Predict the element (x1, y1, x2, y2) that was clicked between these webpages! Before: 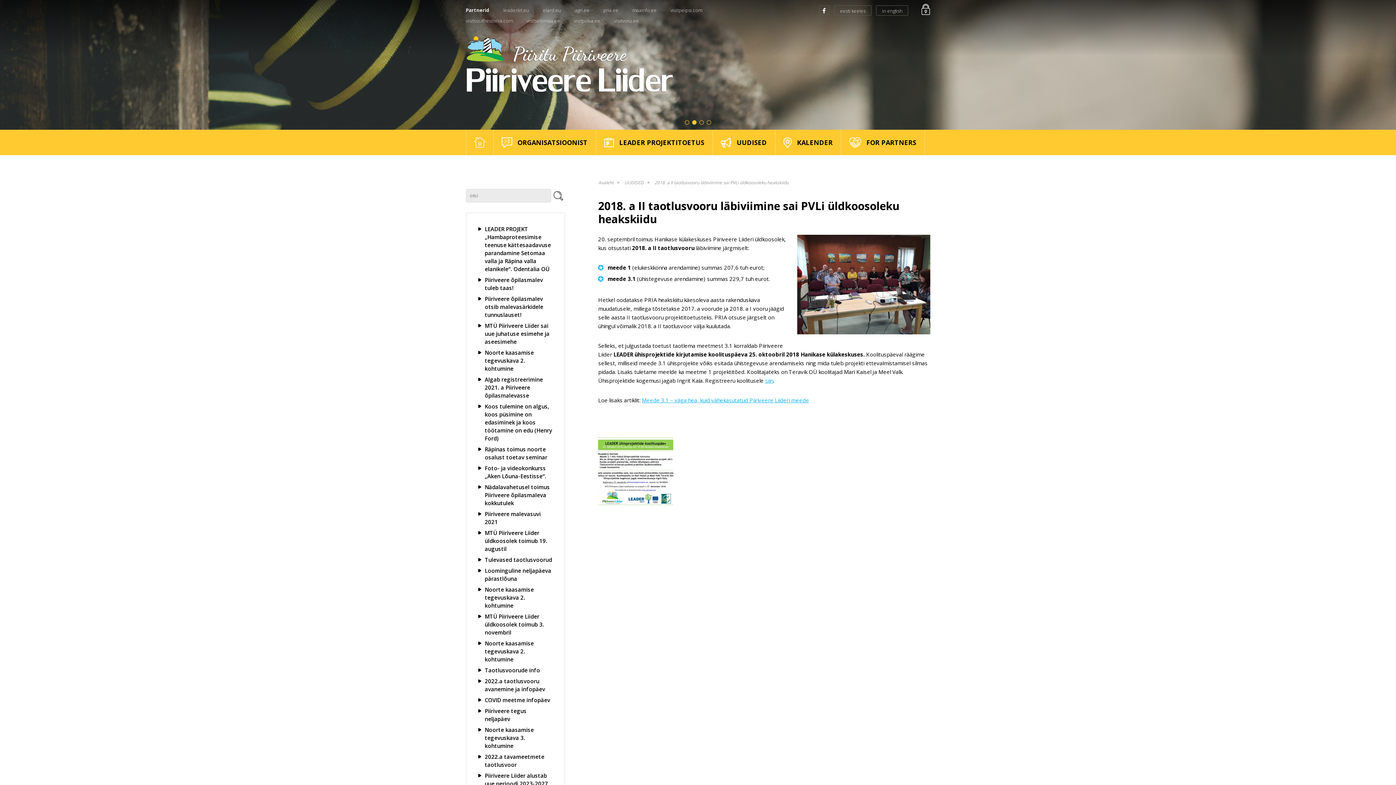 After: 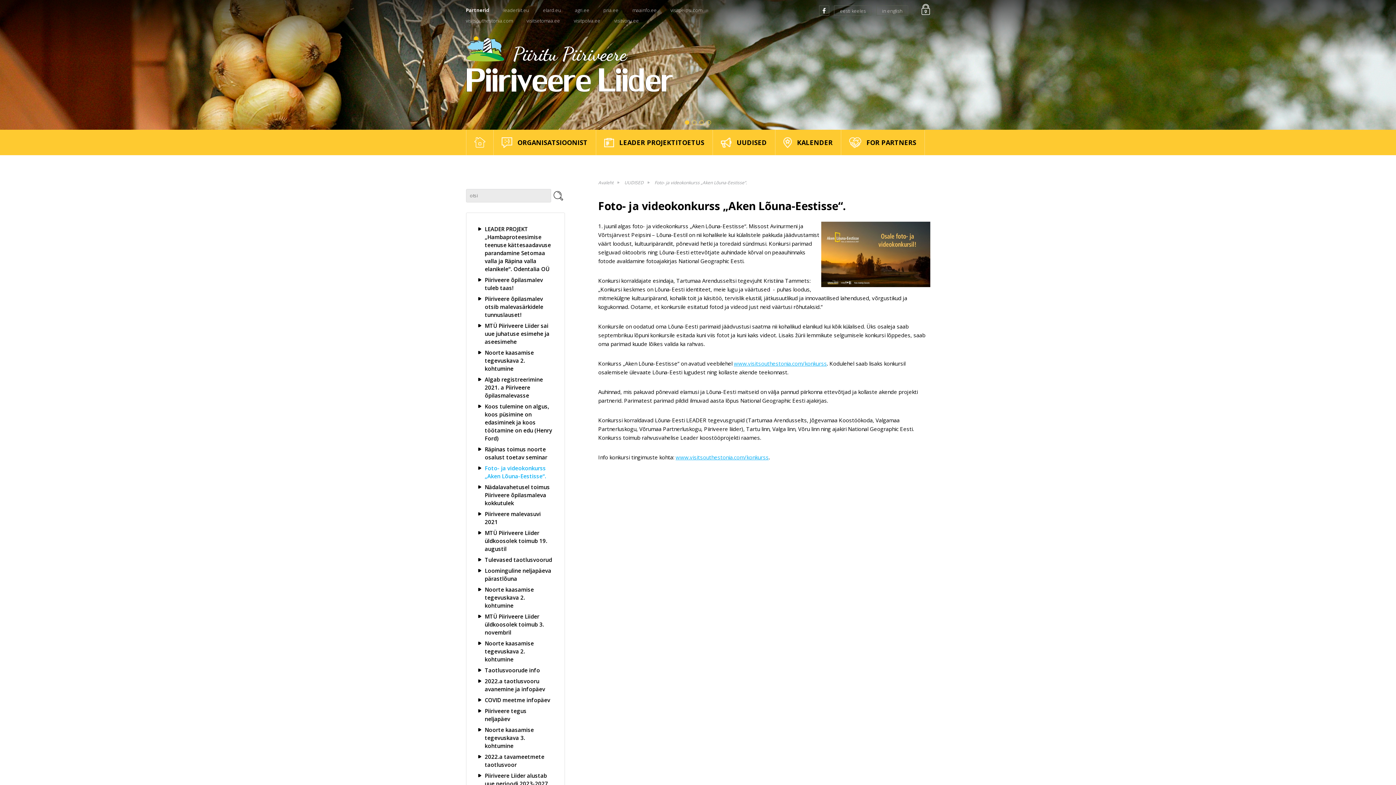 Action: label: Foto- ja videokonkurss „Aken Lõuna-Eestisse“. bbox: (478, 464, 552, 480)